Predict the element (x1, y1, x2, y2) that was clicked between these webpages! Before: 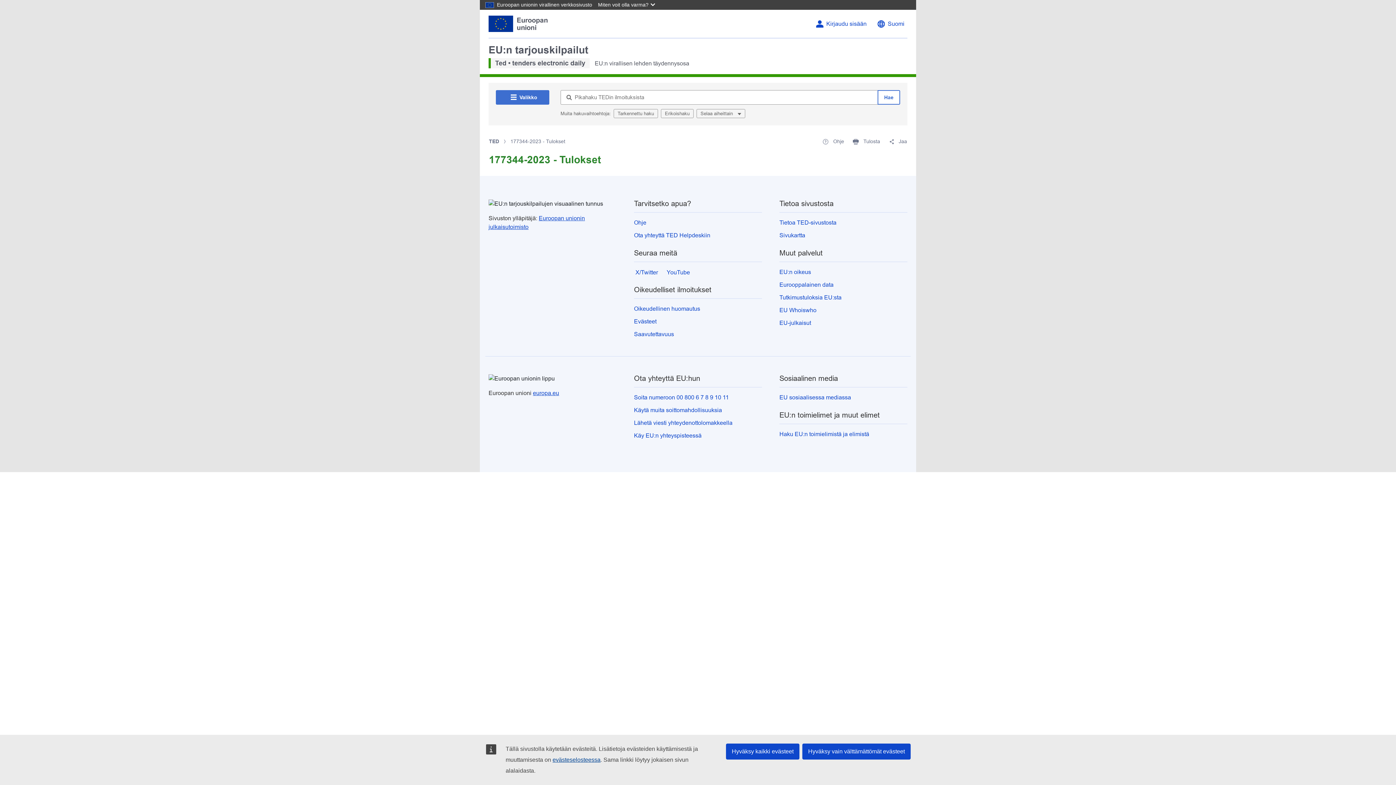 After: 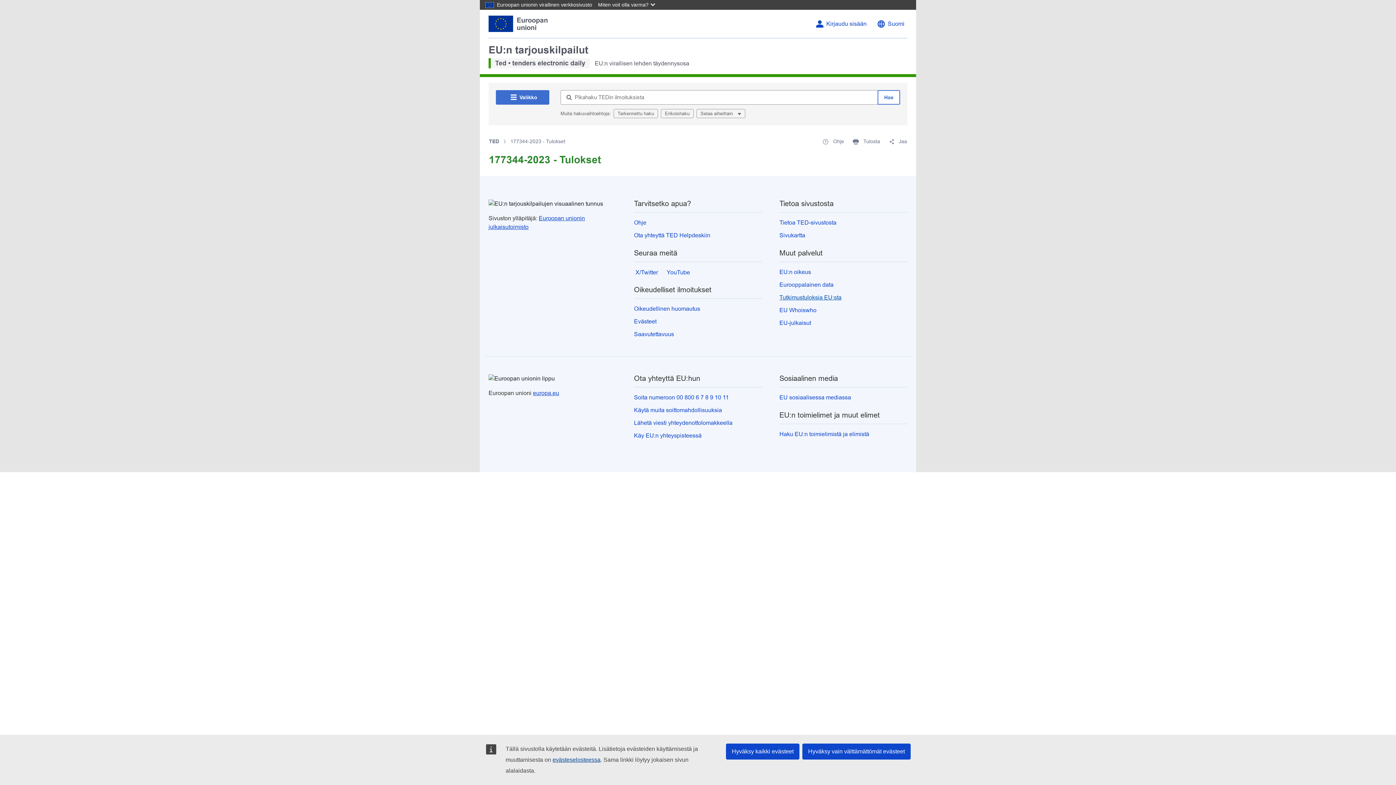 Action: label: Tutkimustuloksia EU:sta bbox: (779, 294, 841, 300)